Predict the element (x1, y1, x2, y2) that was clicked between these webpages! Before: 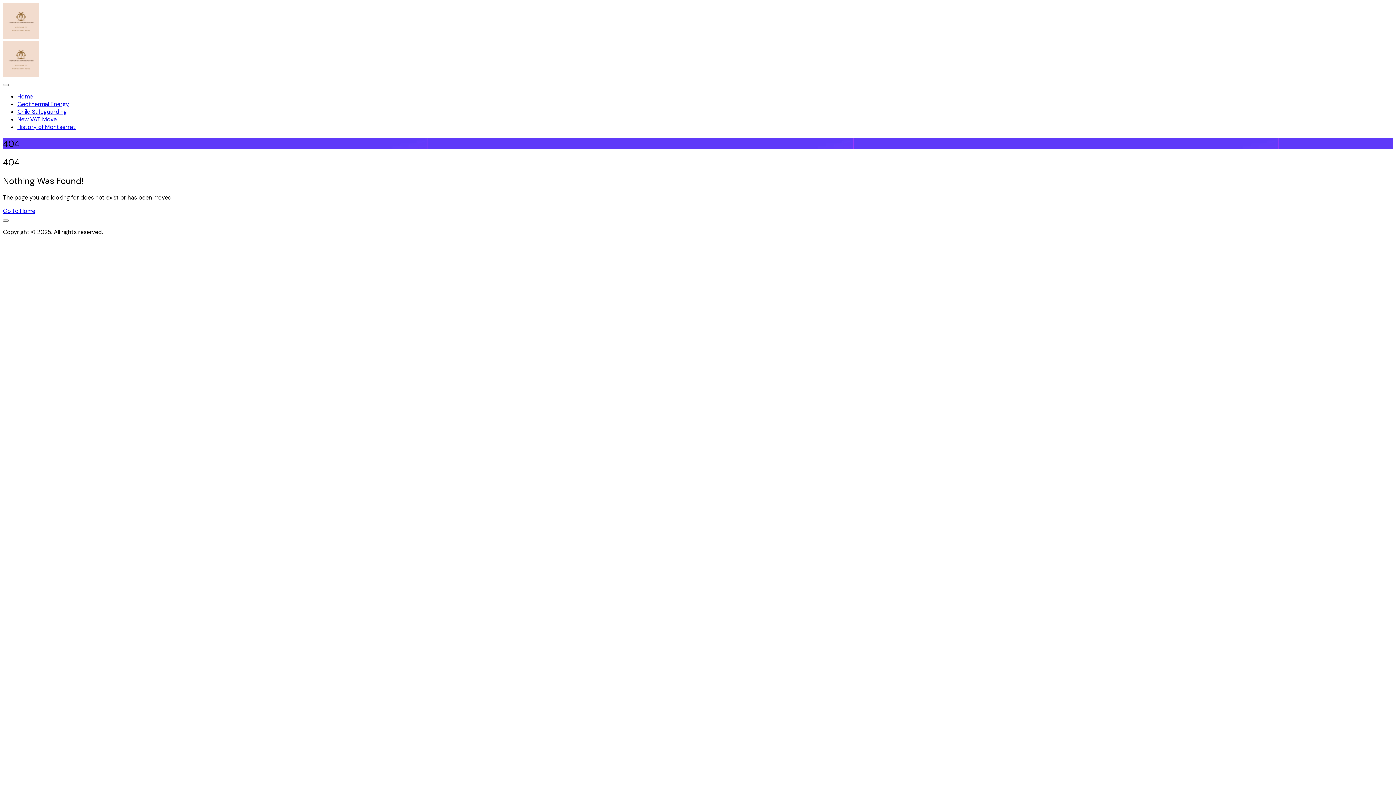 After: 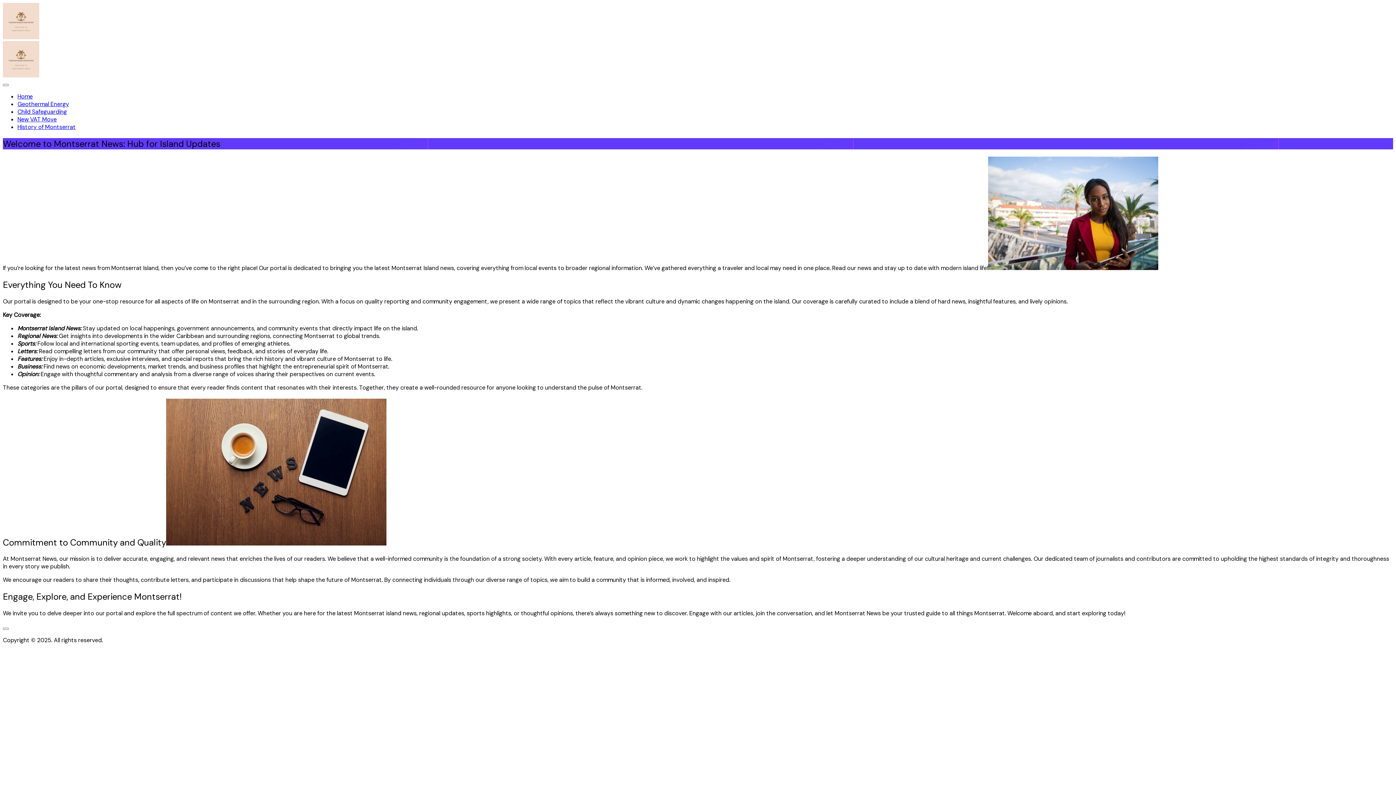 Action: bbox: (2, 207, 35, 214) label: Go to Home